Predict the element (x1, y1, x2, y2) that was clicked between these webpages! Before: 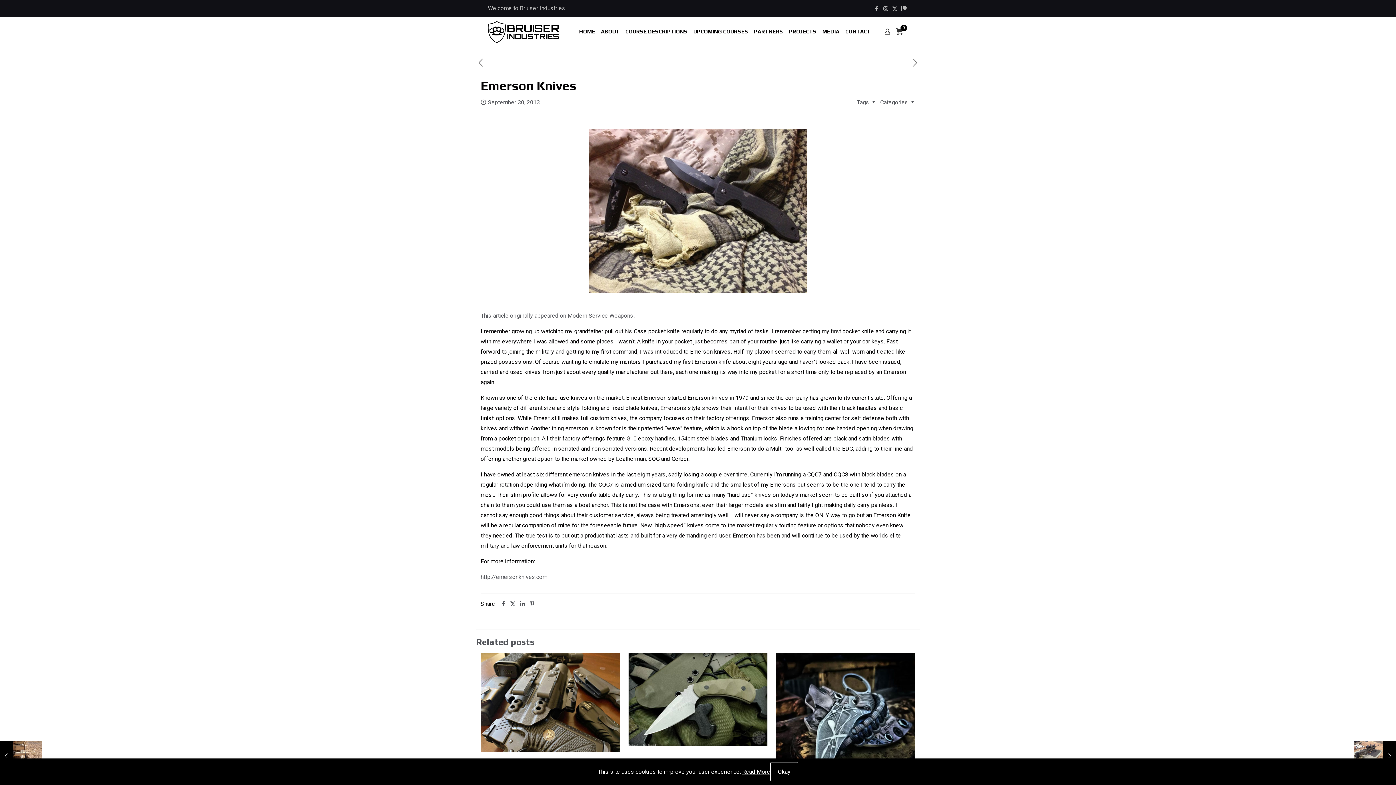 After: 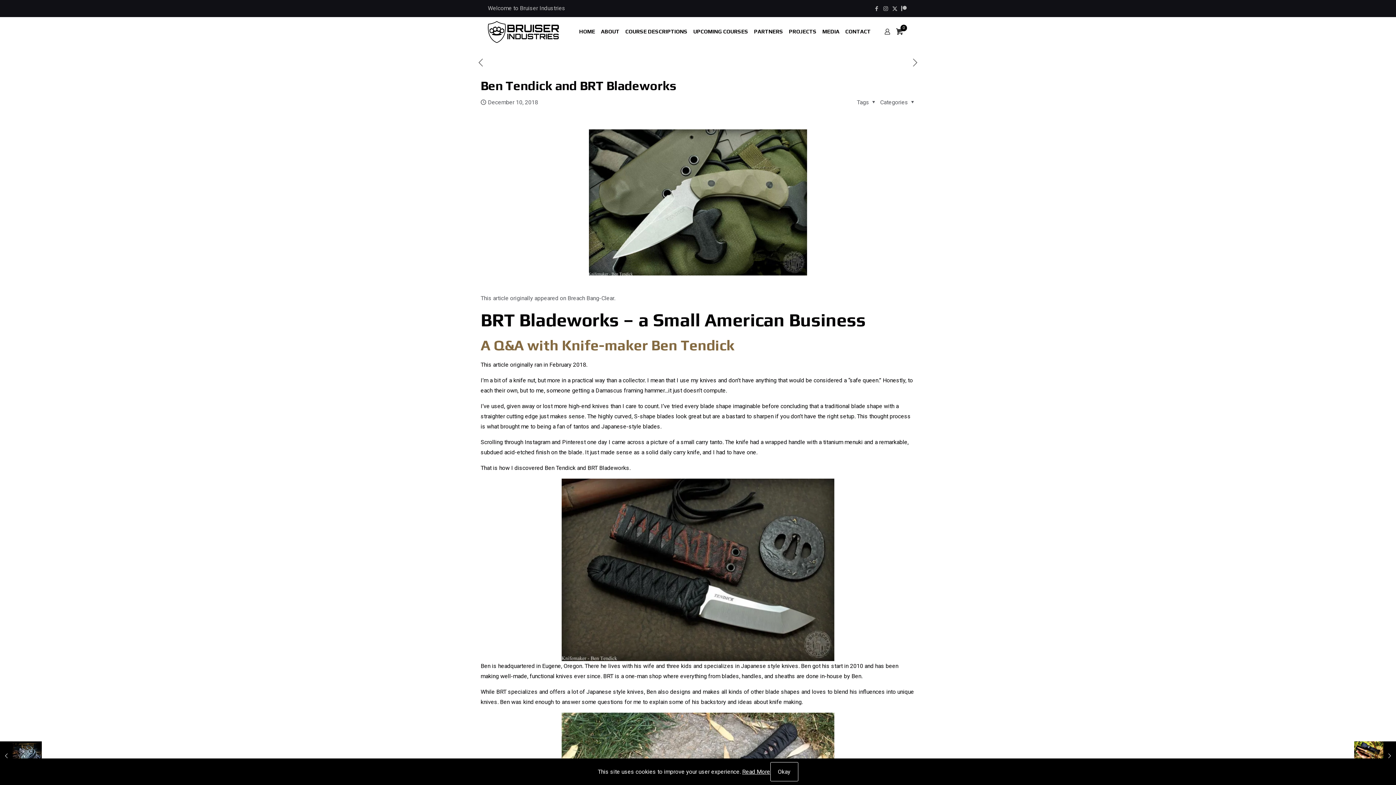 Action: bbox: (628, 653, 767, 746)